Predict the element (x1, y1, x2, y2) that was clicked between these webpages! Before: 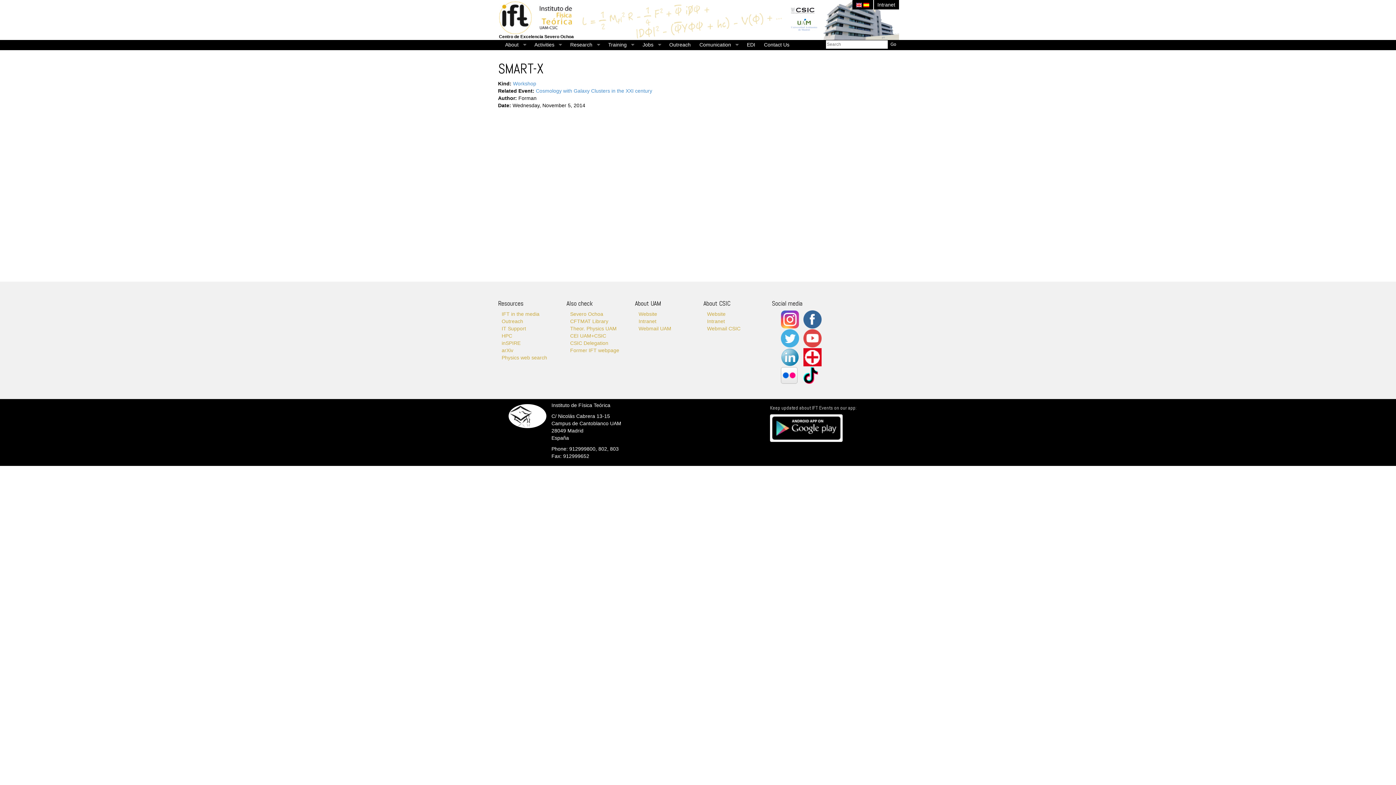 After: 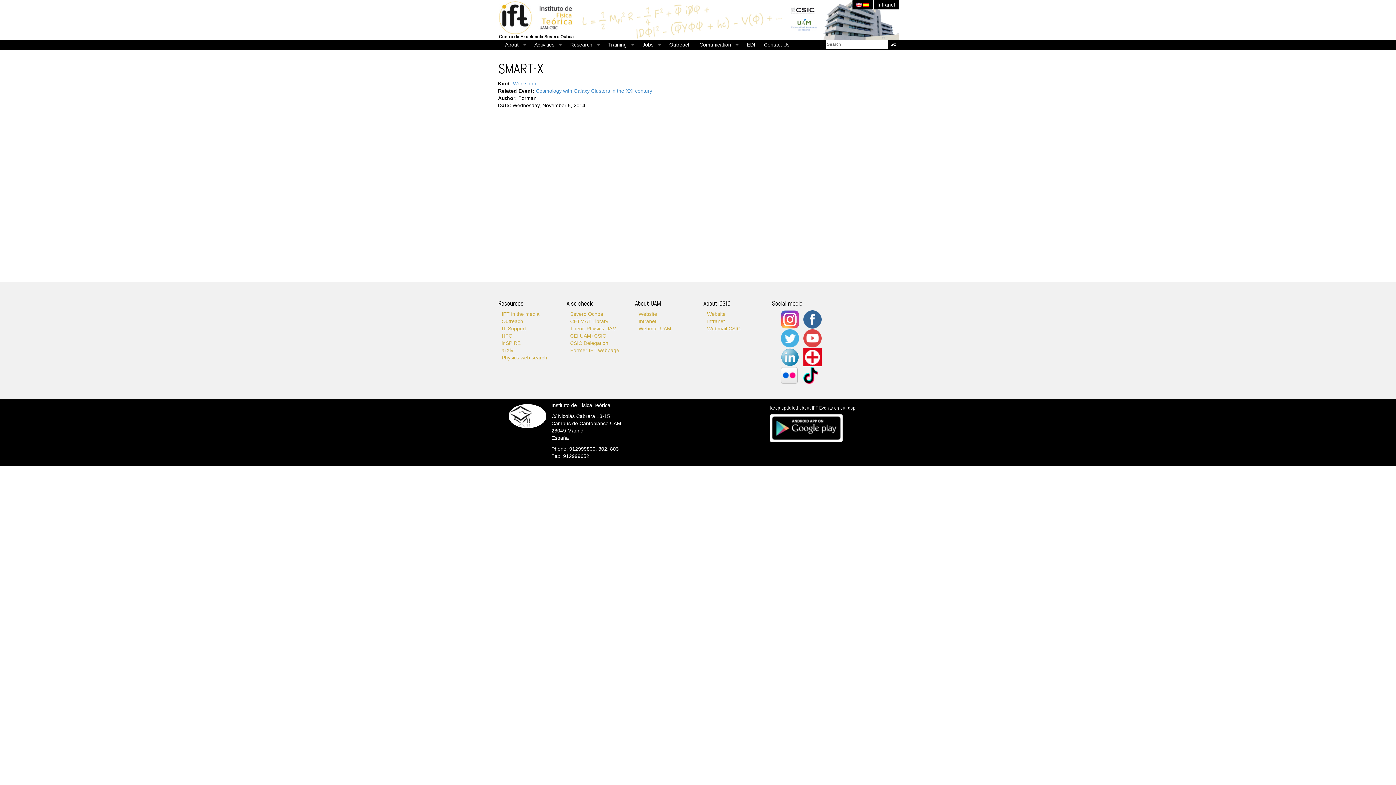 Action: bbox: (856, 0, 863, 6) label:  